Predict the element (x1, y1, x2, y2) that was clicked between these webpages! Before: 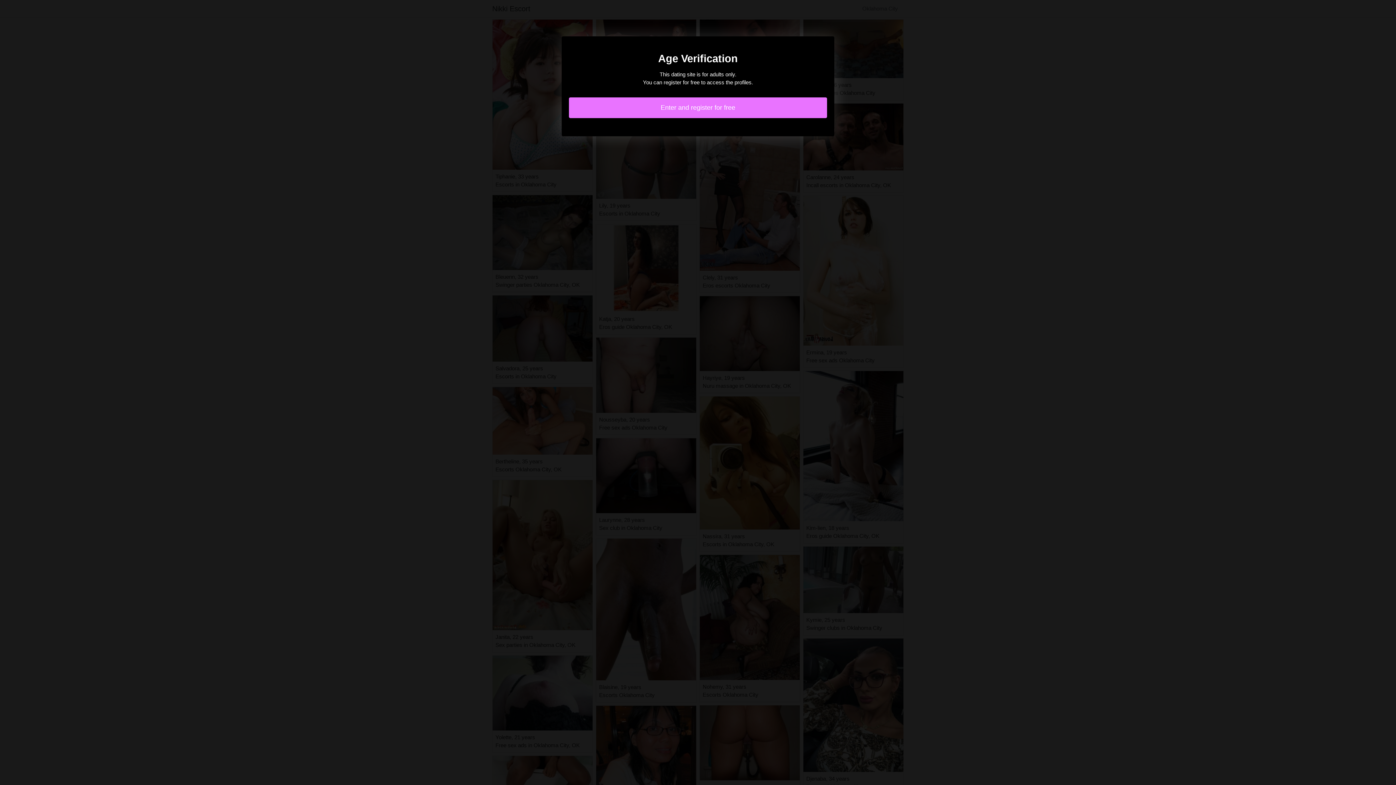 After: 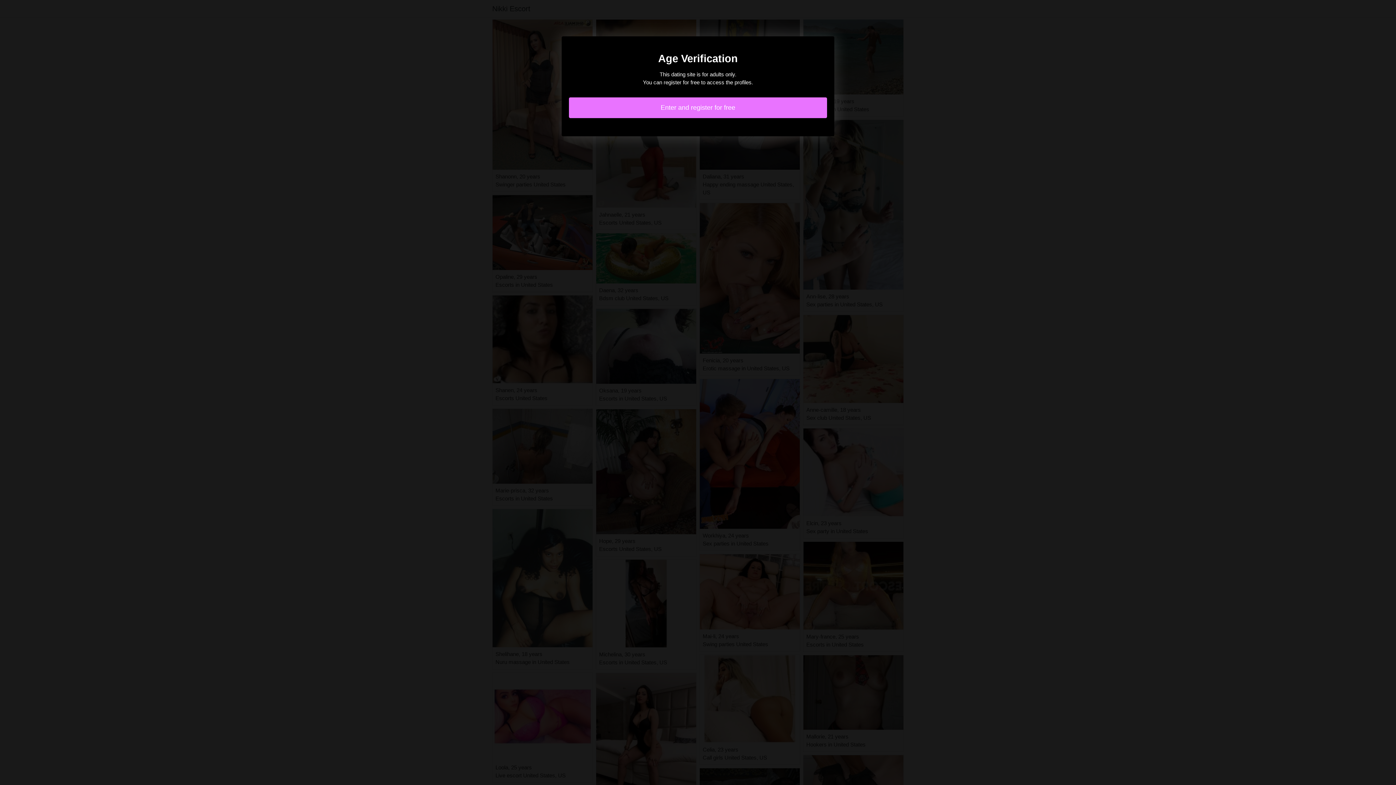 Action: label: Enter and register for free bbox: (569, 97, 827, 118)